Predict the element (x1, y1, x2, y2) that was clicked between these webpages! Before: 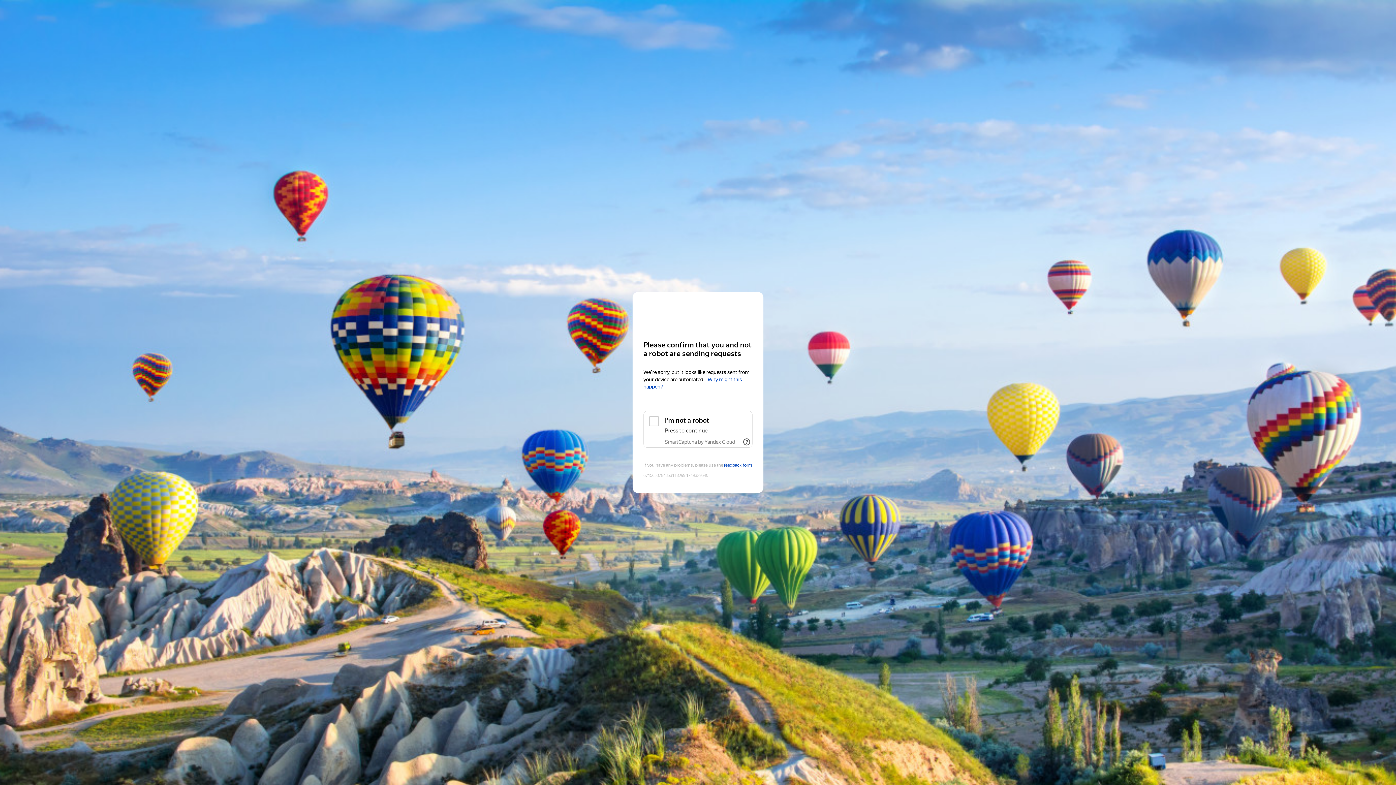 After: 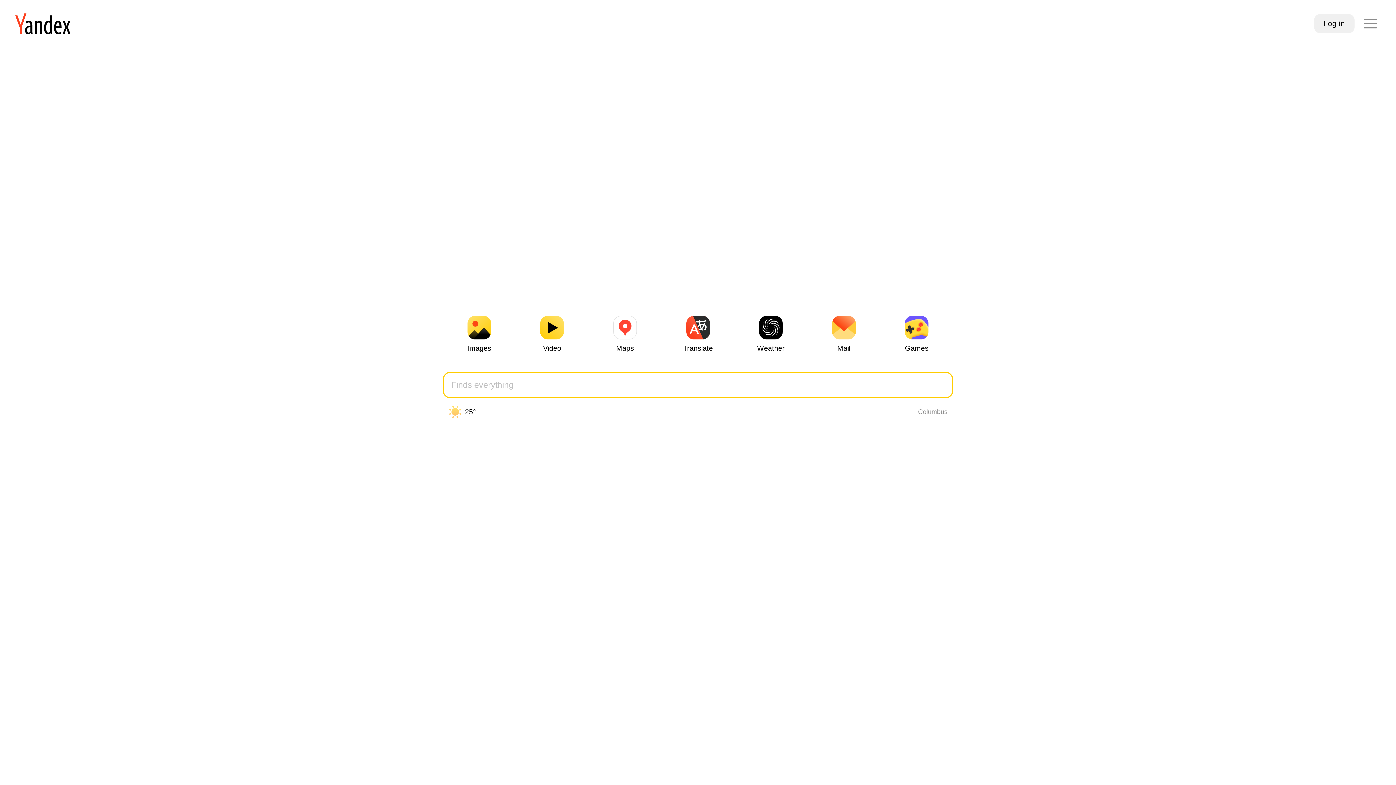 Action: bbox: (643, 306, 752, 319) label: Yandex